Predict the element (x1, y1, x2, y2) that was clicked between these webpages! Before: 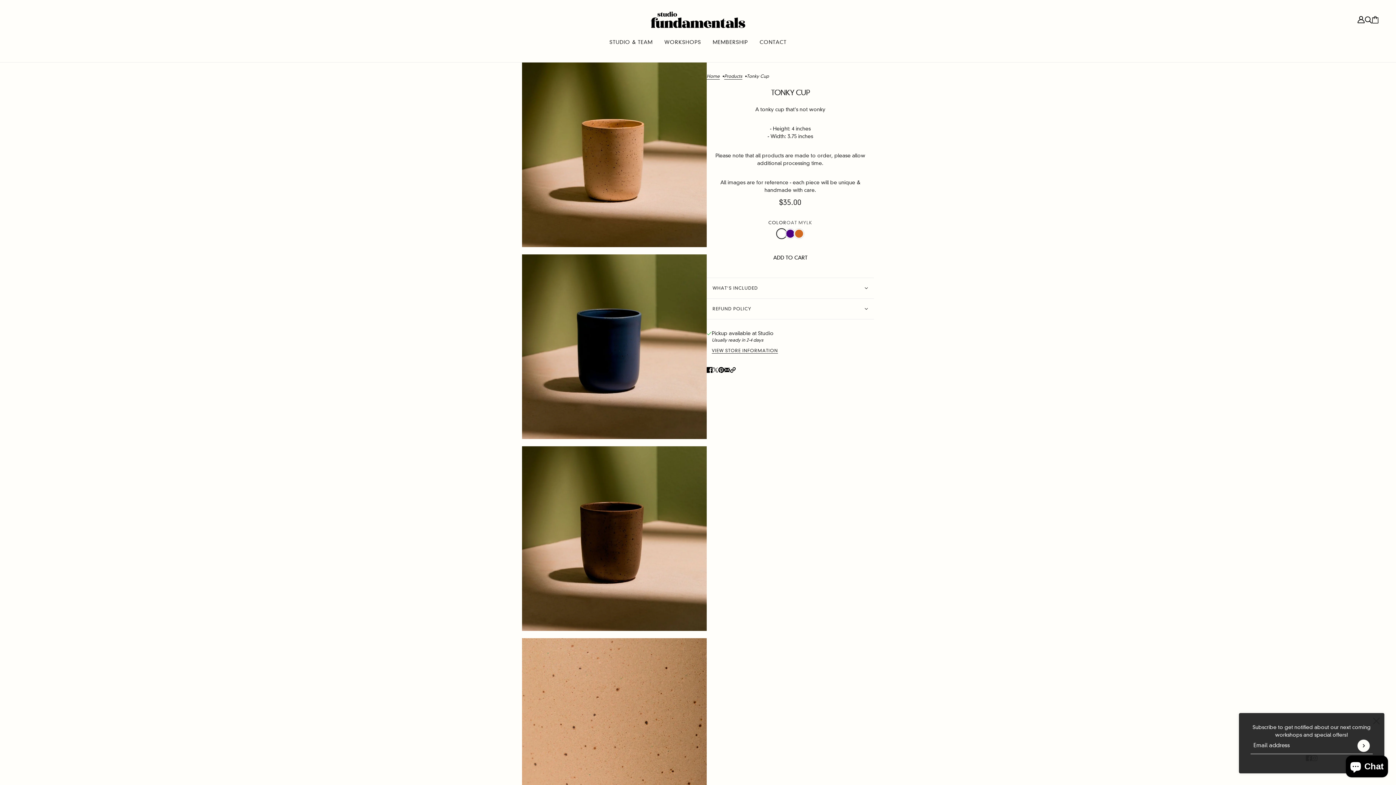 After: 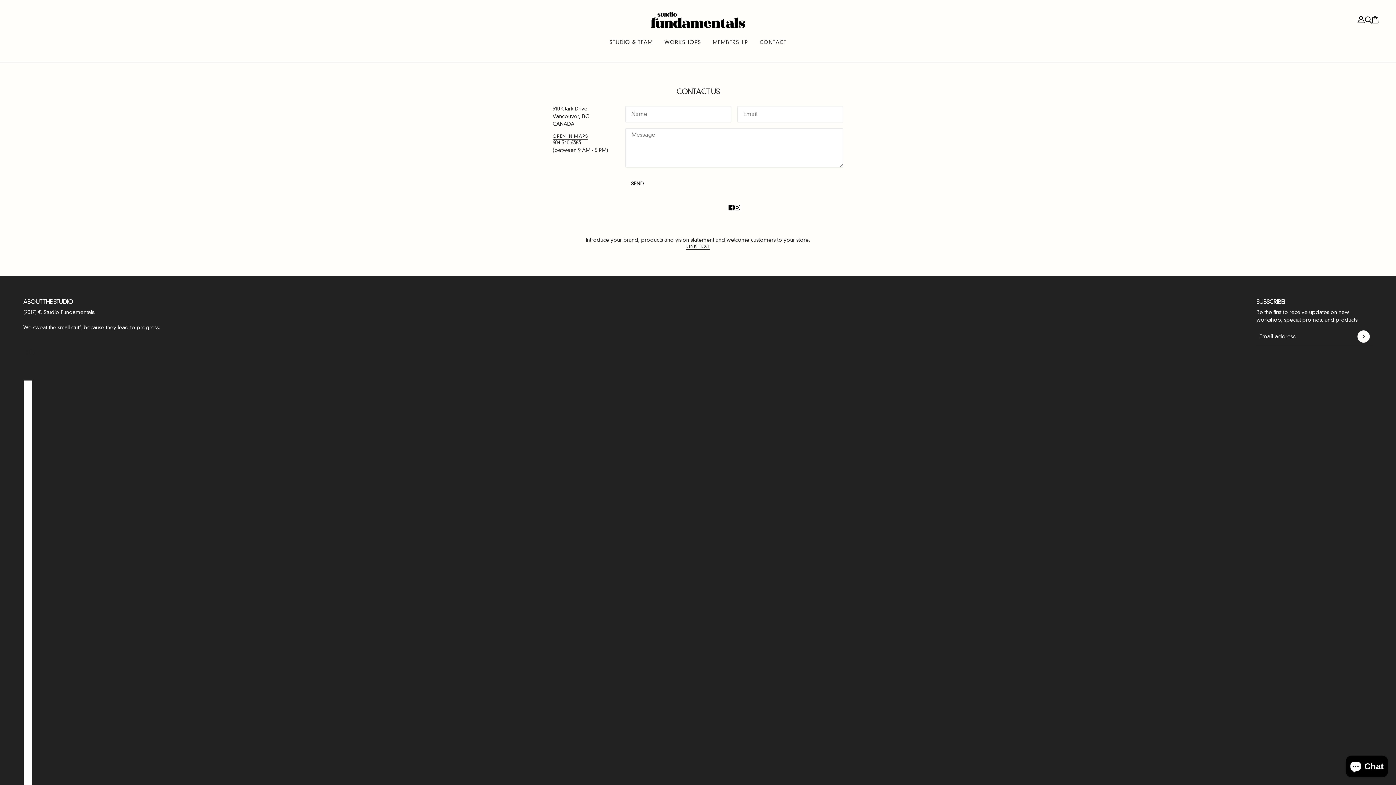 Action: label: CONTACT bbox: (754, 33, 792, 50)